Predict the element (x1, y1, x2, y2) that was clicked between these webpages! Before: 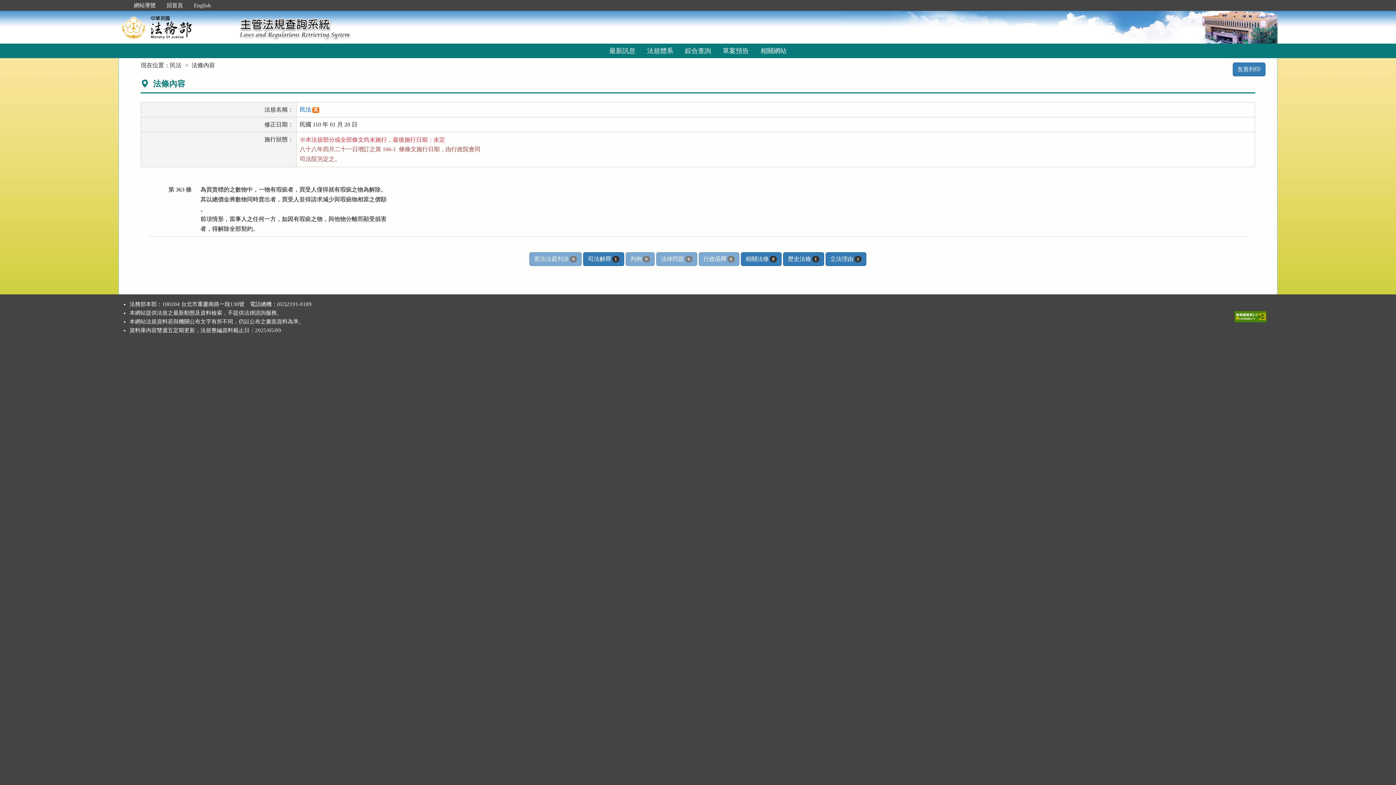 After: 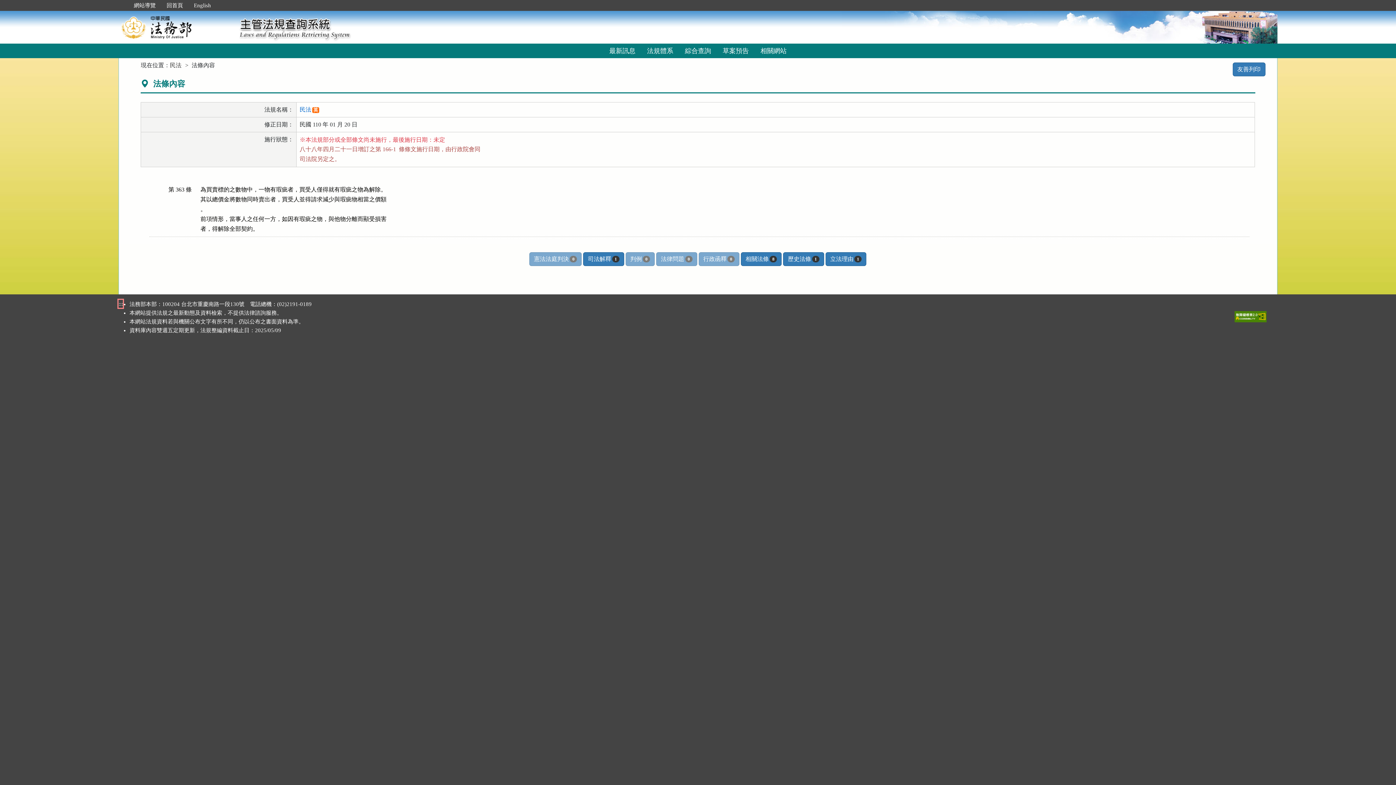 Action: label: ::: bbox: (118, 300, 123, 308)